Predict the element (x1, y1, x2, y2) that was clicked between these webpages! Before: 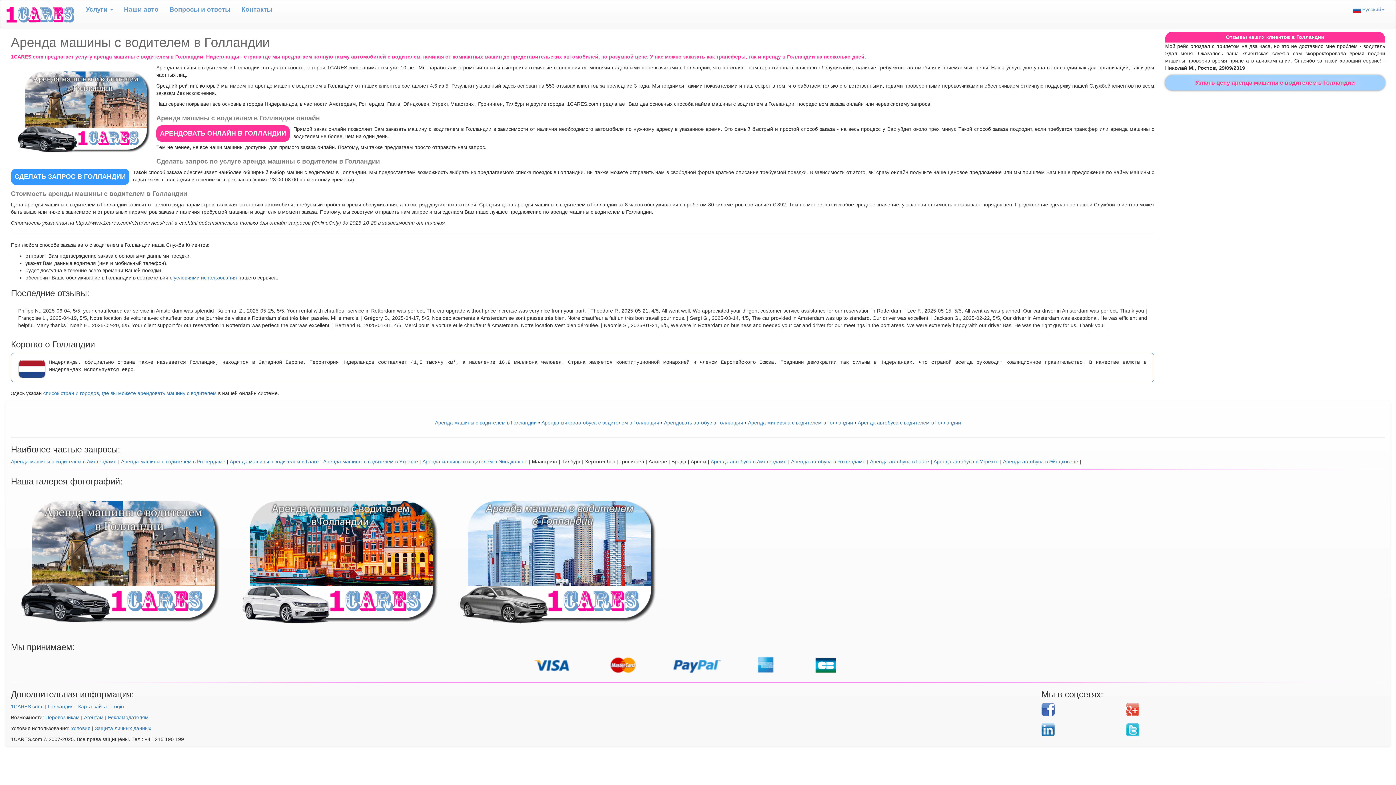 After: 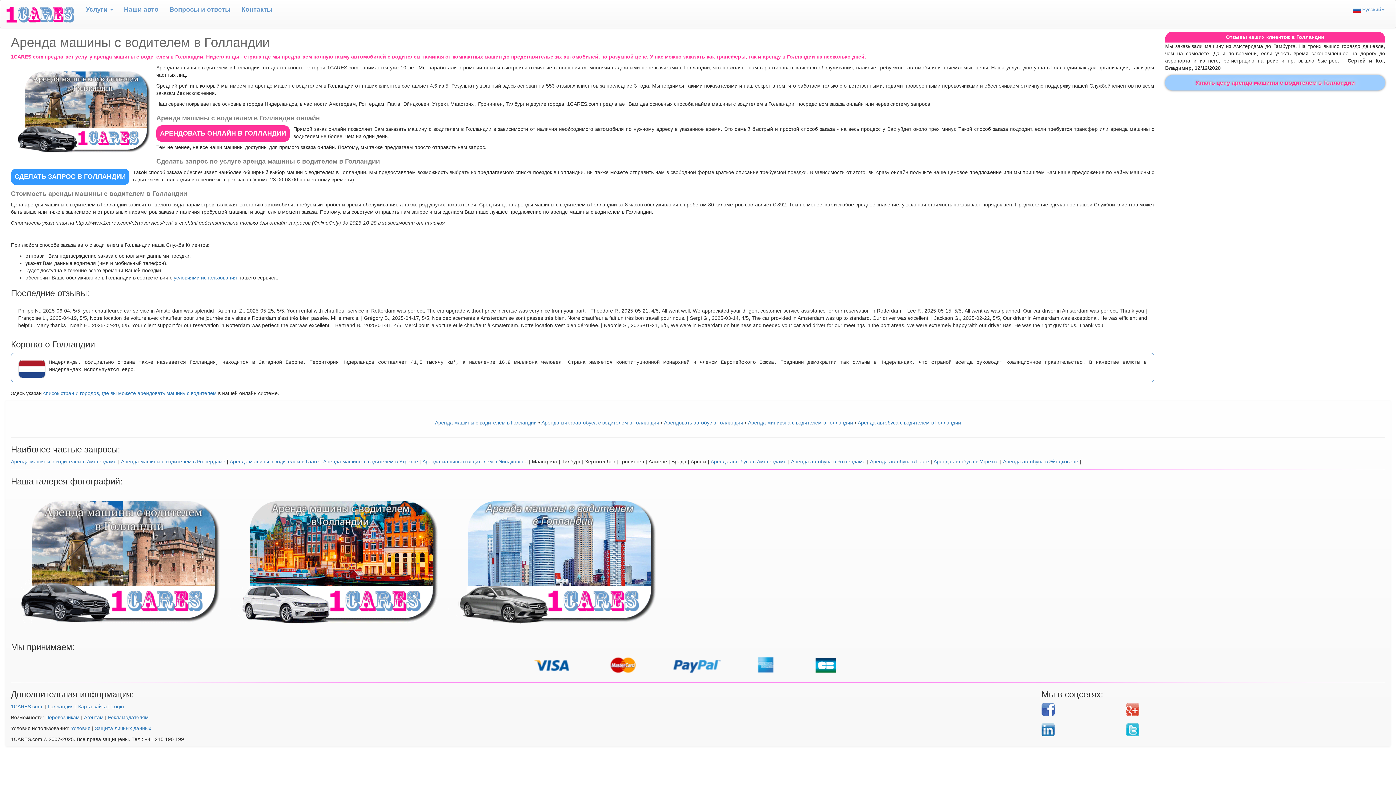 Action: bbox: (1126, 703, 1374, 716)